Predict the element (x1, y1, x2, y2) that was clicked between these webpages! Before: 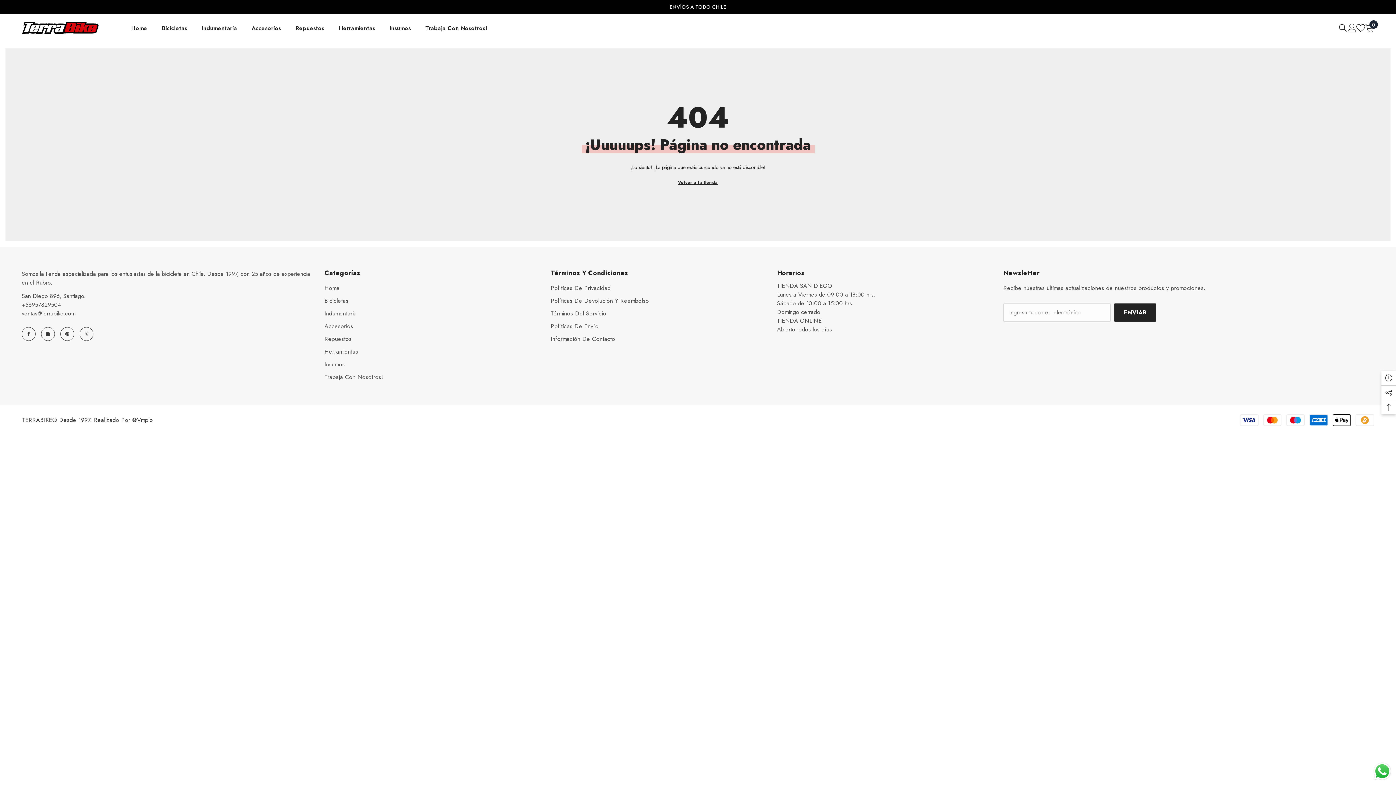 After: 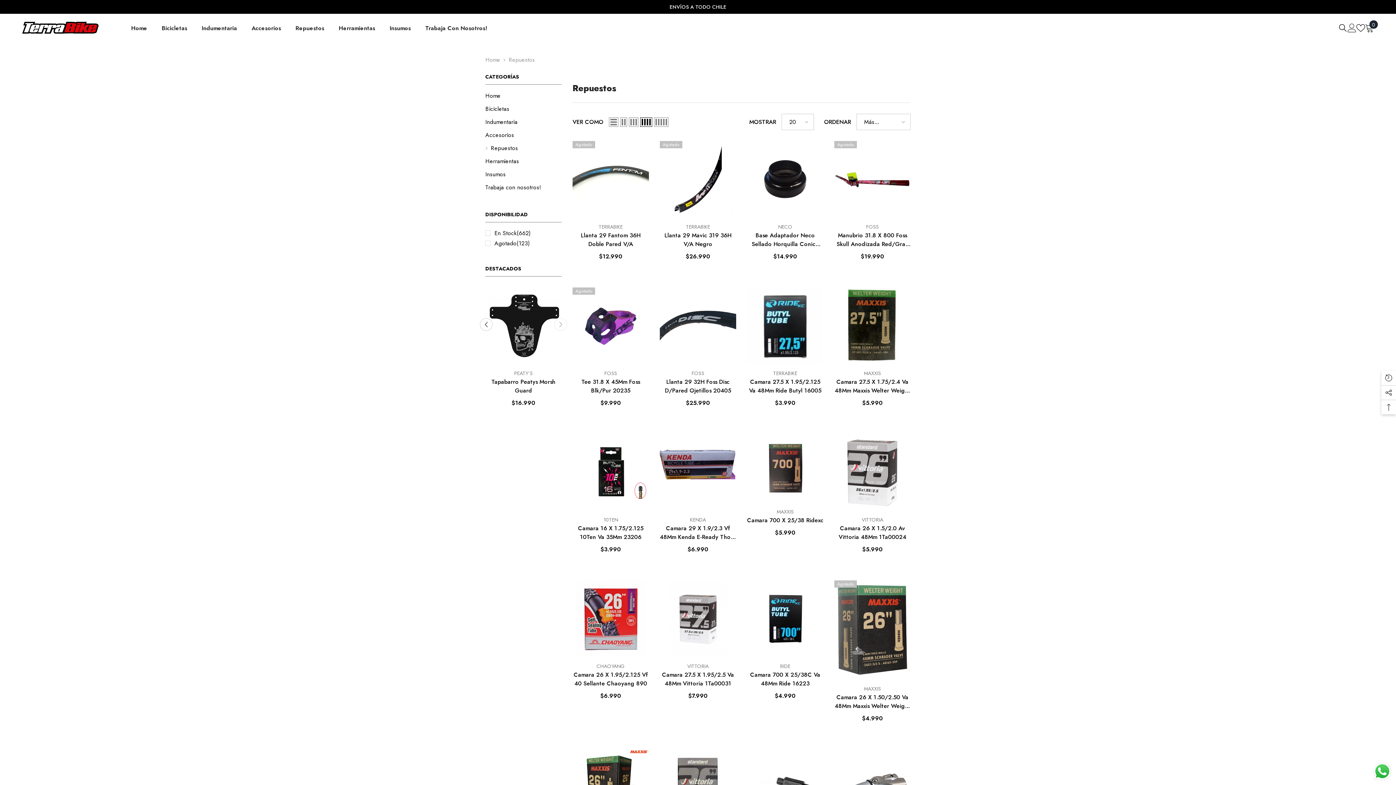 Action: bbox: (288, 24, 331, 42) label: Repuestos